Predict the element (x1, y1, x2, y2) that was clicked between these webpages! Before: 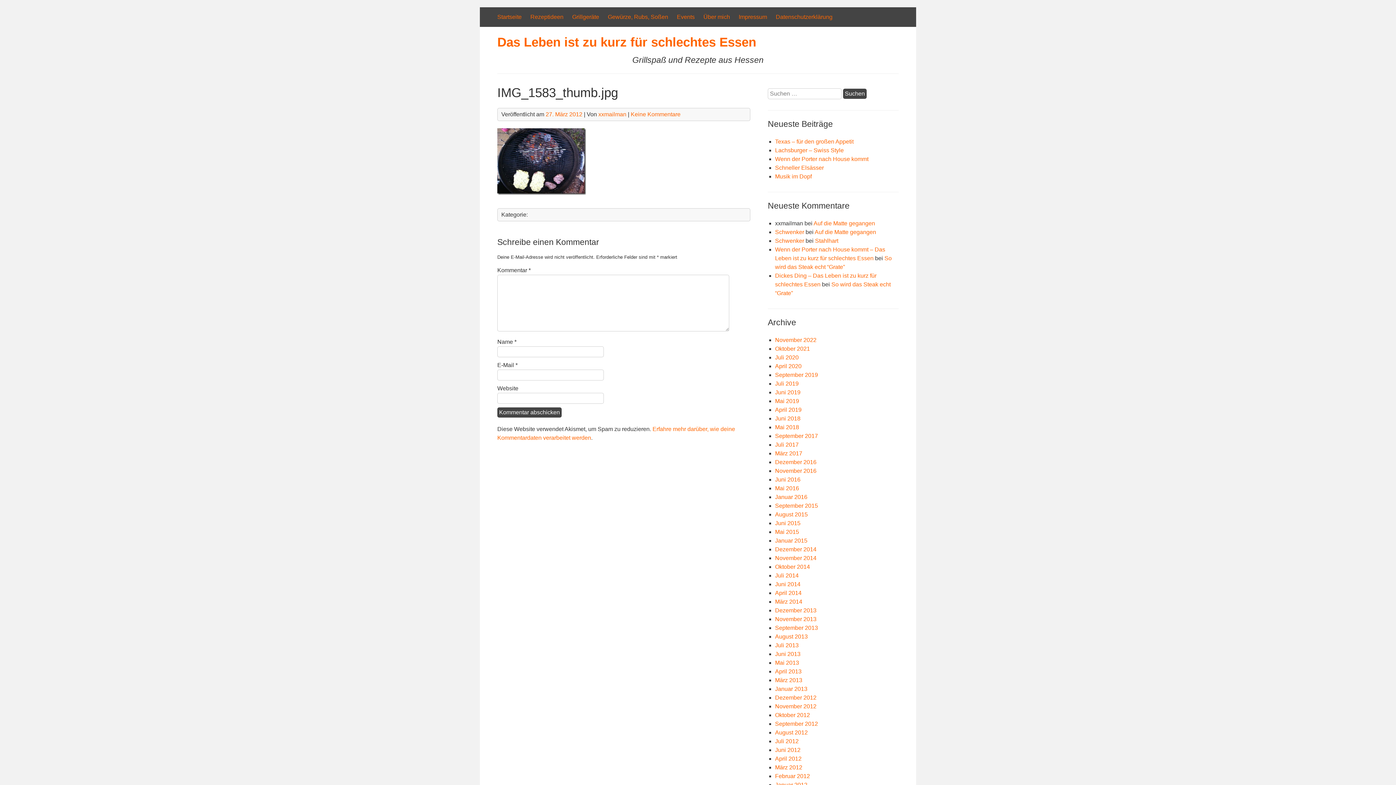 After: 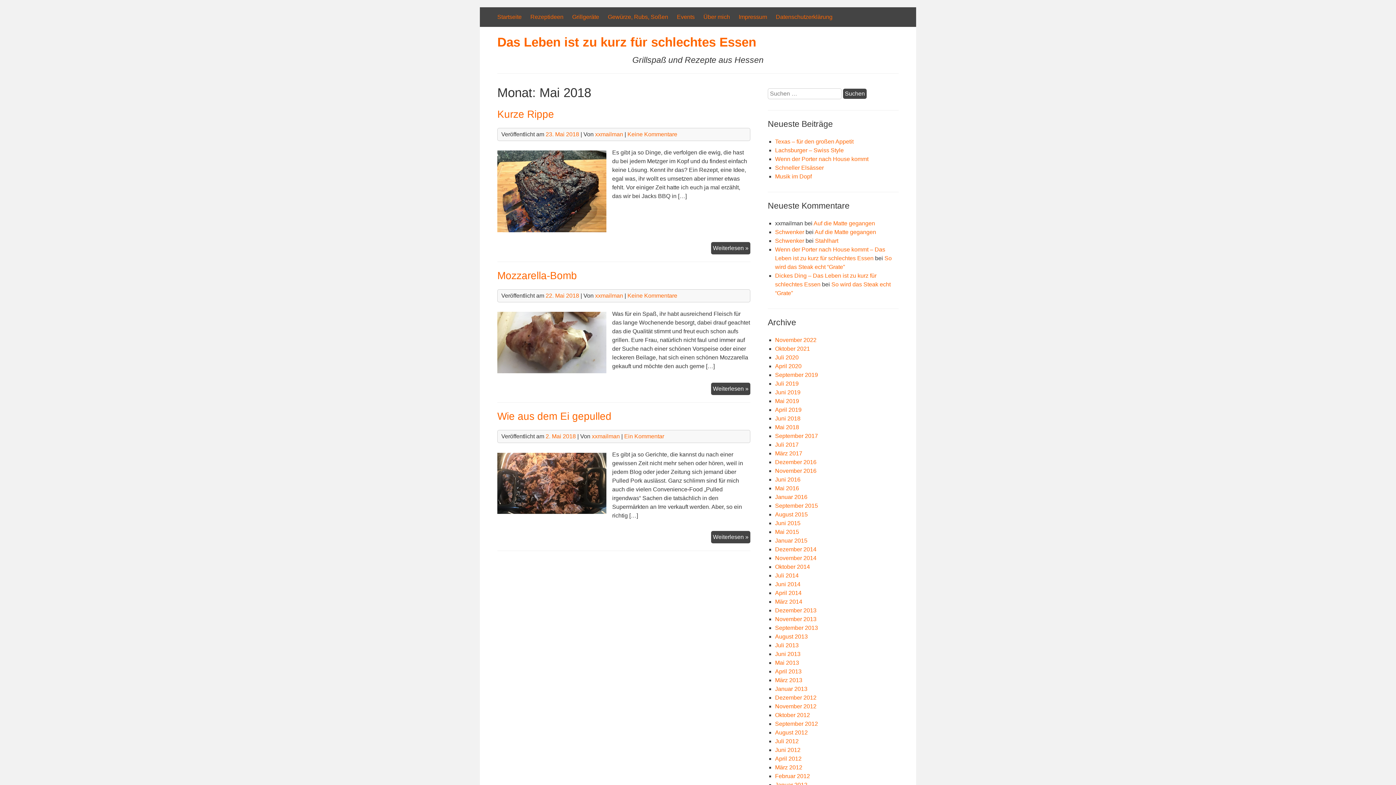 Action: bbox: (775, 424, 799, 430) label: Mai 2018